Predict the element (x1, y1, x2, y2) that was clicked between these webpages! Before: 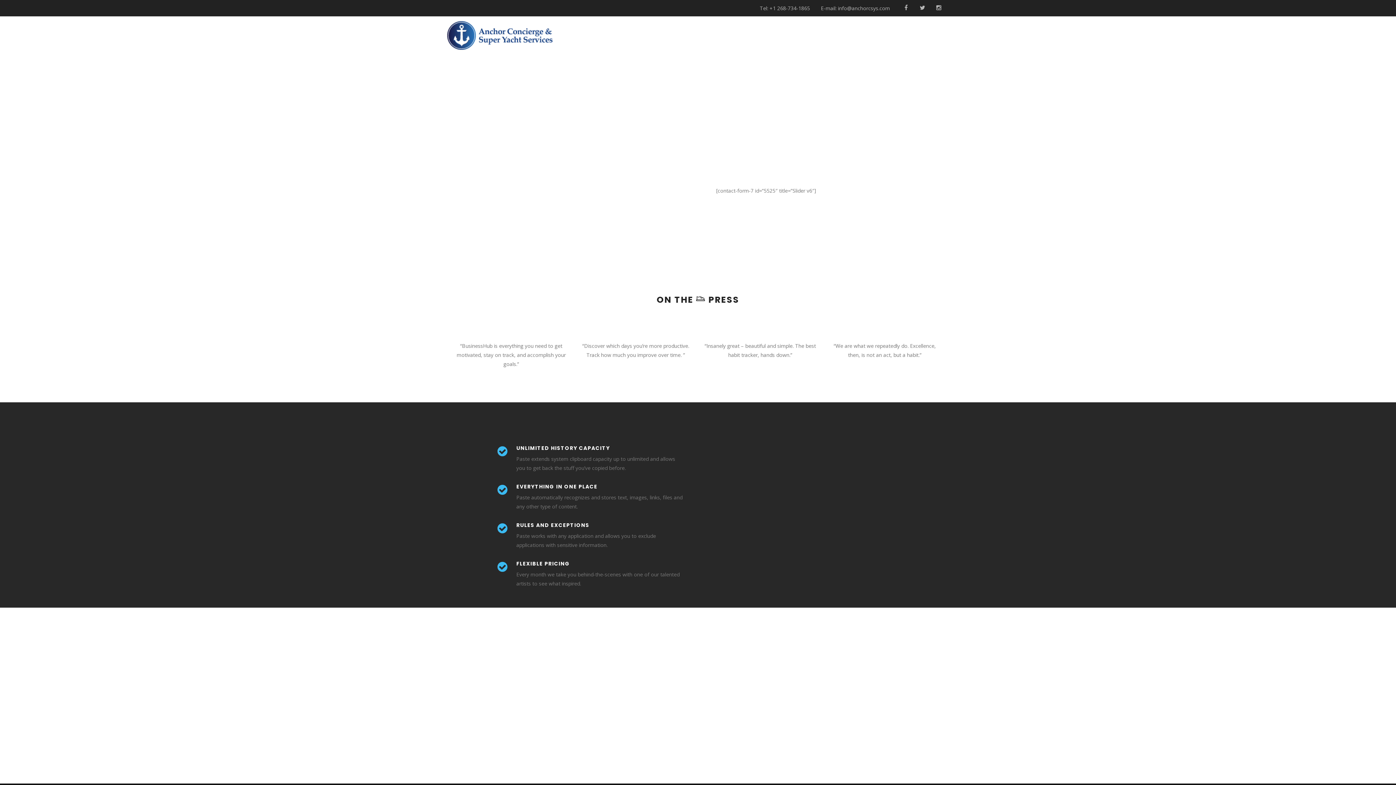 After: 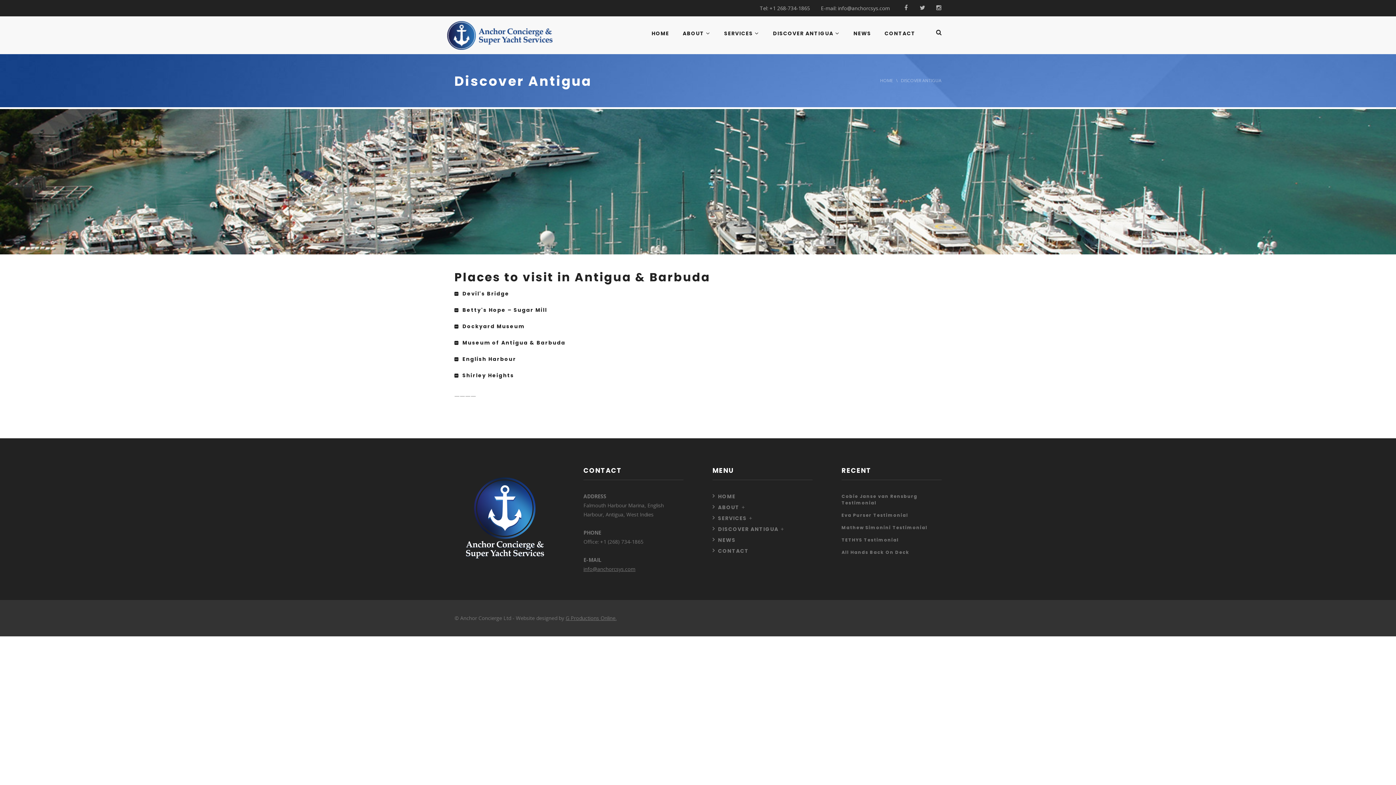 Action: label: DISCOVER ANTIGUA bbox: (765, 16, 846, 50)